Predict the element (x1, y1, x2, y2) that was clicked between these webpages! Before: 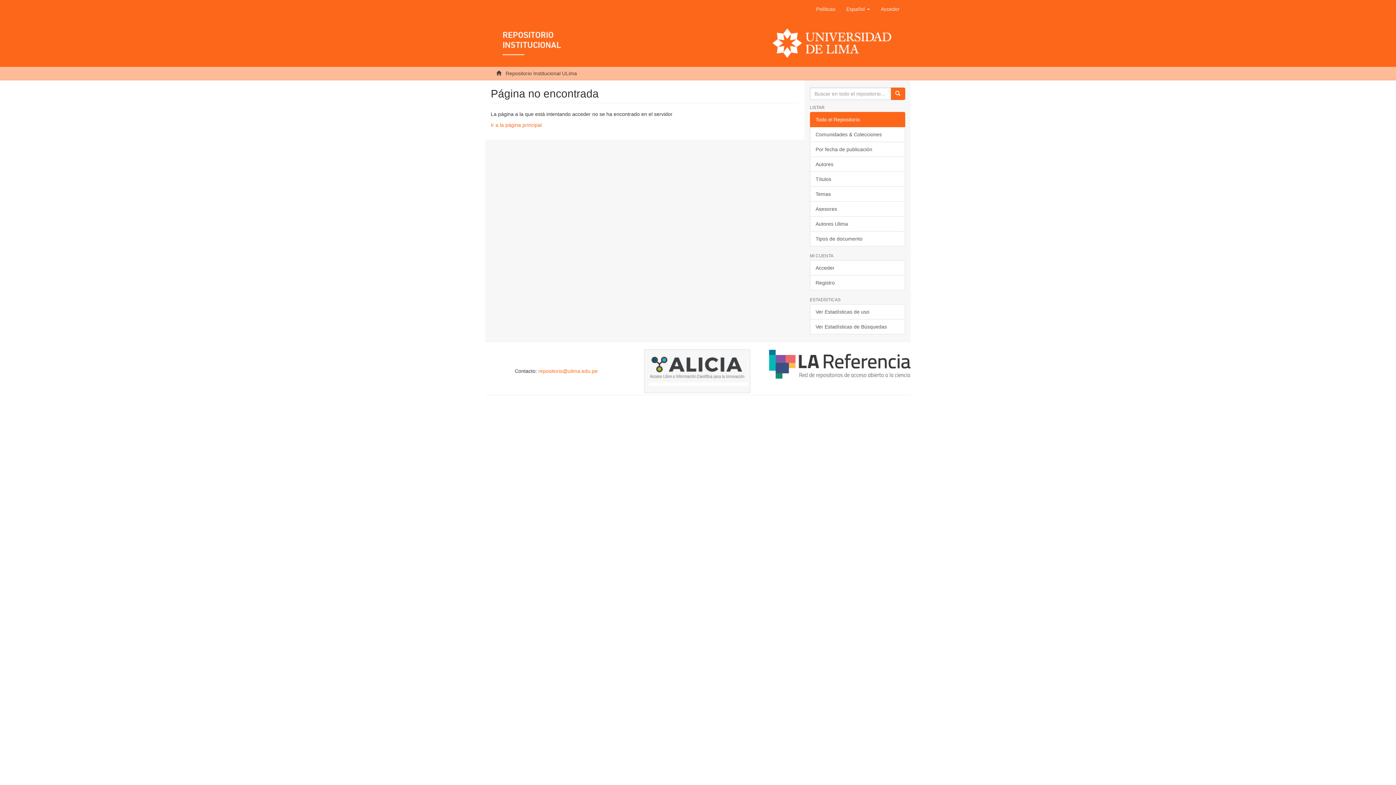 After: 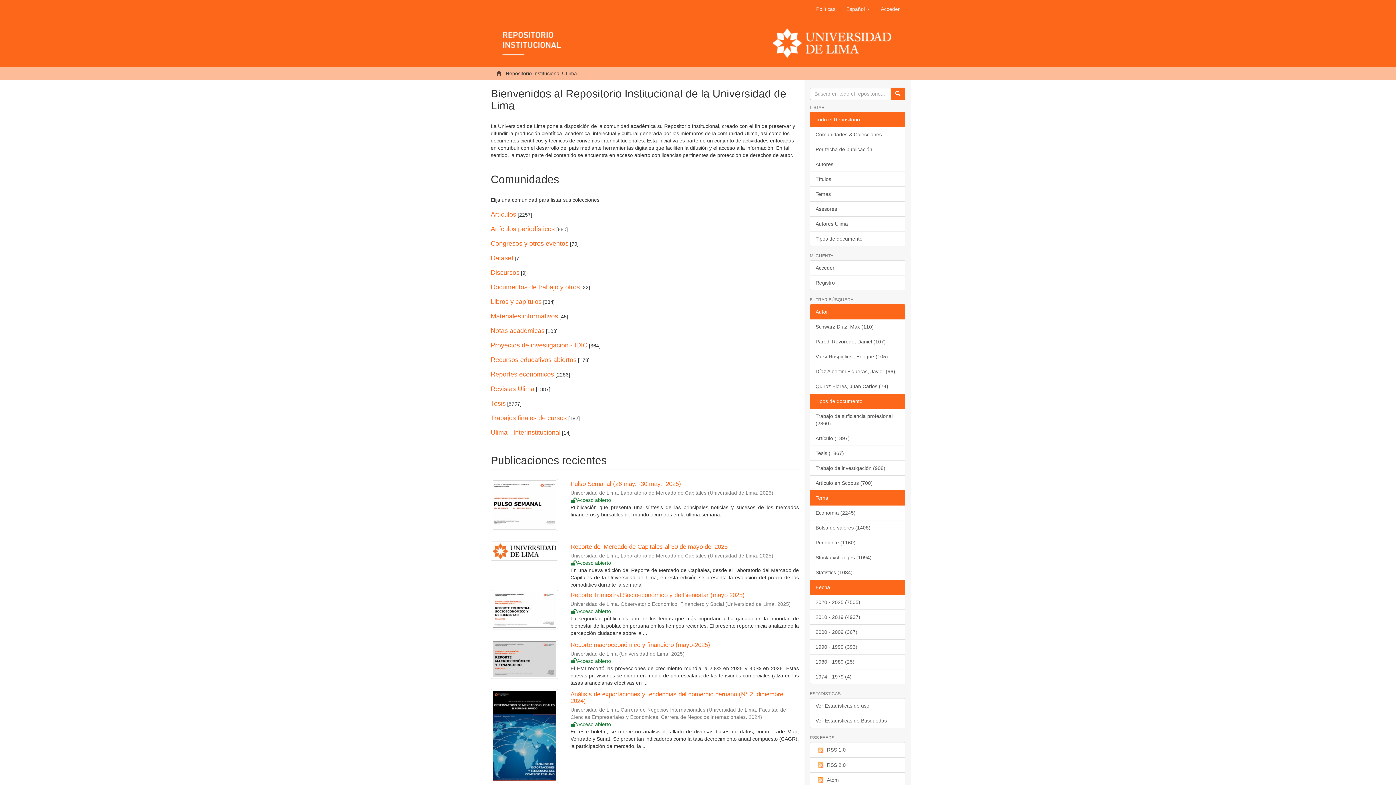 Action: bbox: (505, 70, 577, 76) label: Repositorio Institucional ULima